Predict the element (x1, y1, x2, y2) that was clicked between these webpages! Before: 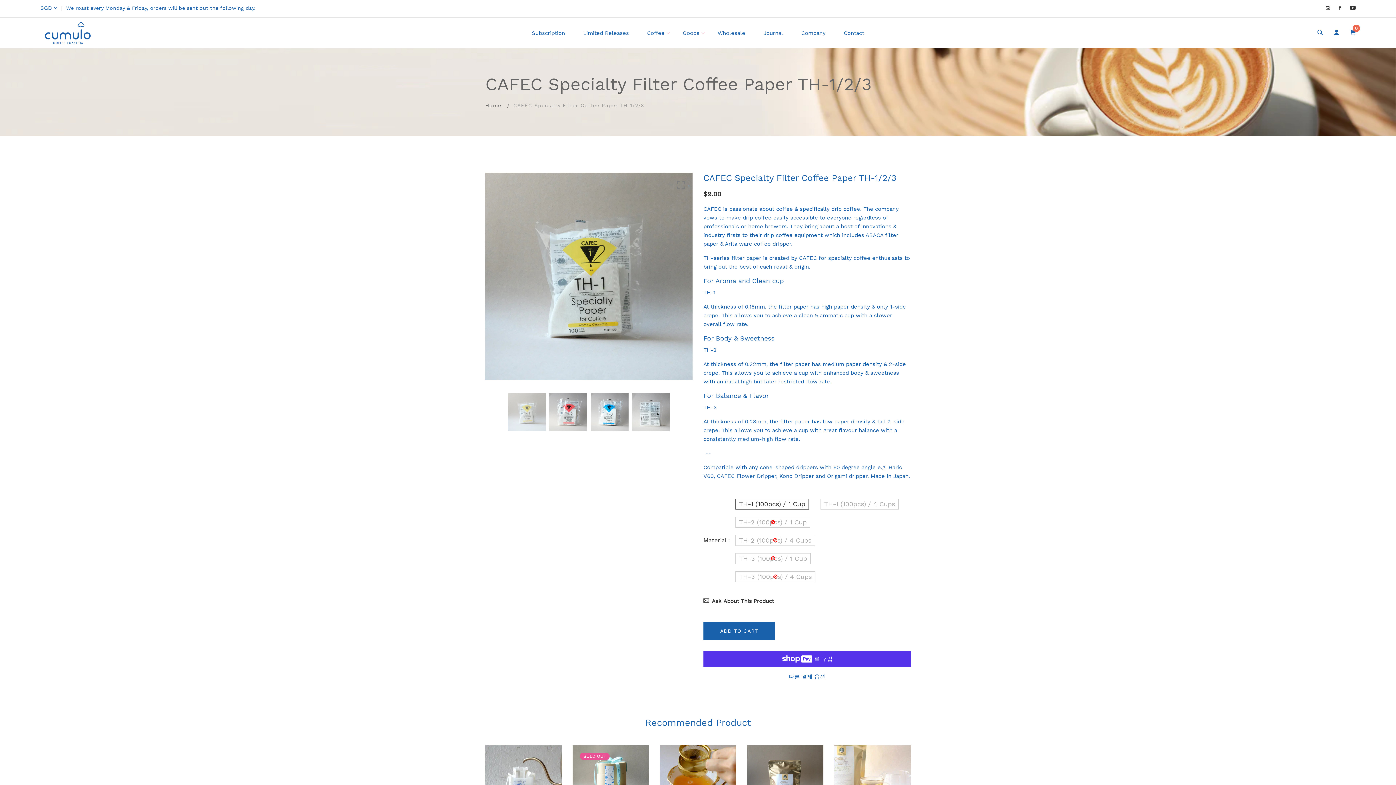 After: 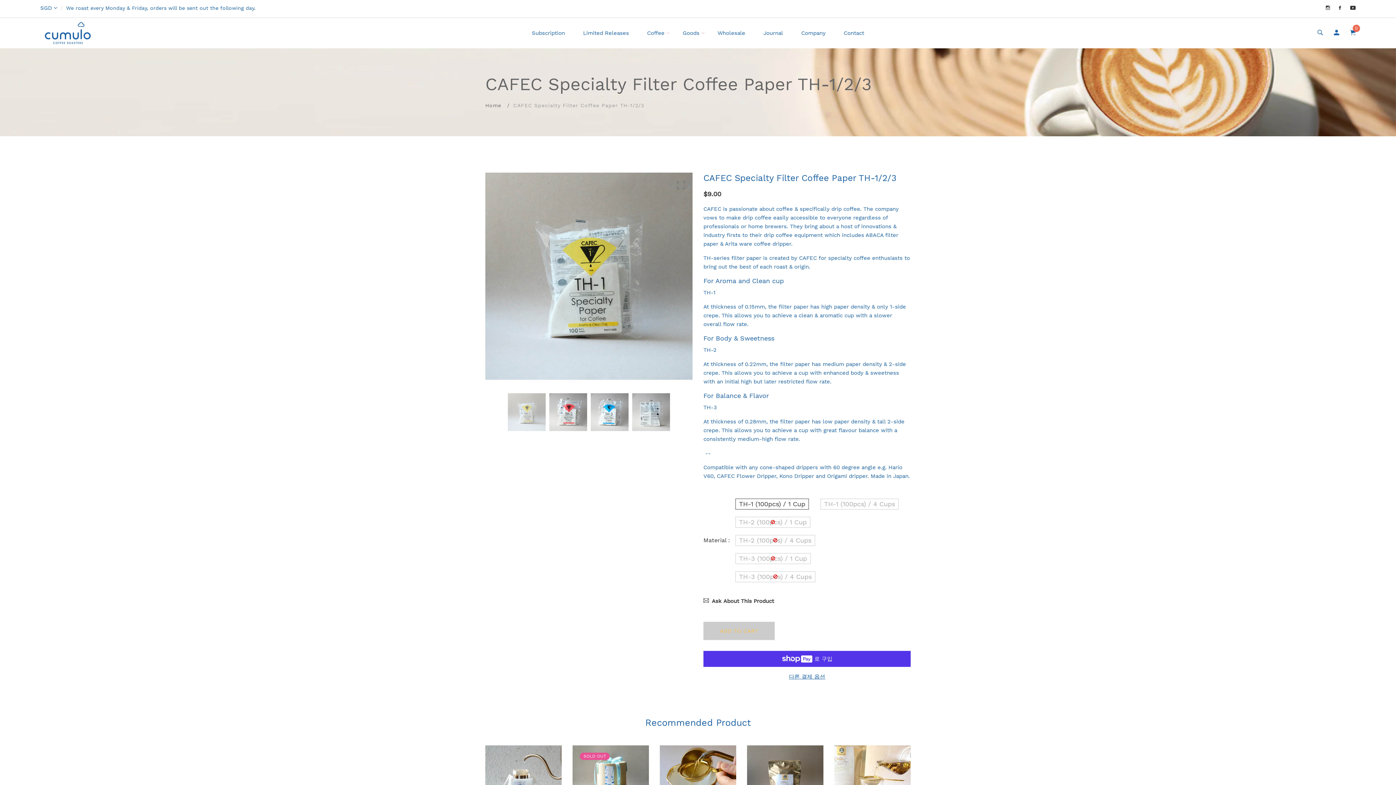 Action: bbox: (703, 622, 774, 640) label: ADD TO CART